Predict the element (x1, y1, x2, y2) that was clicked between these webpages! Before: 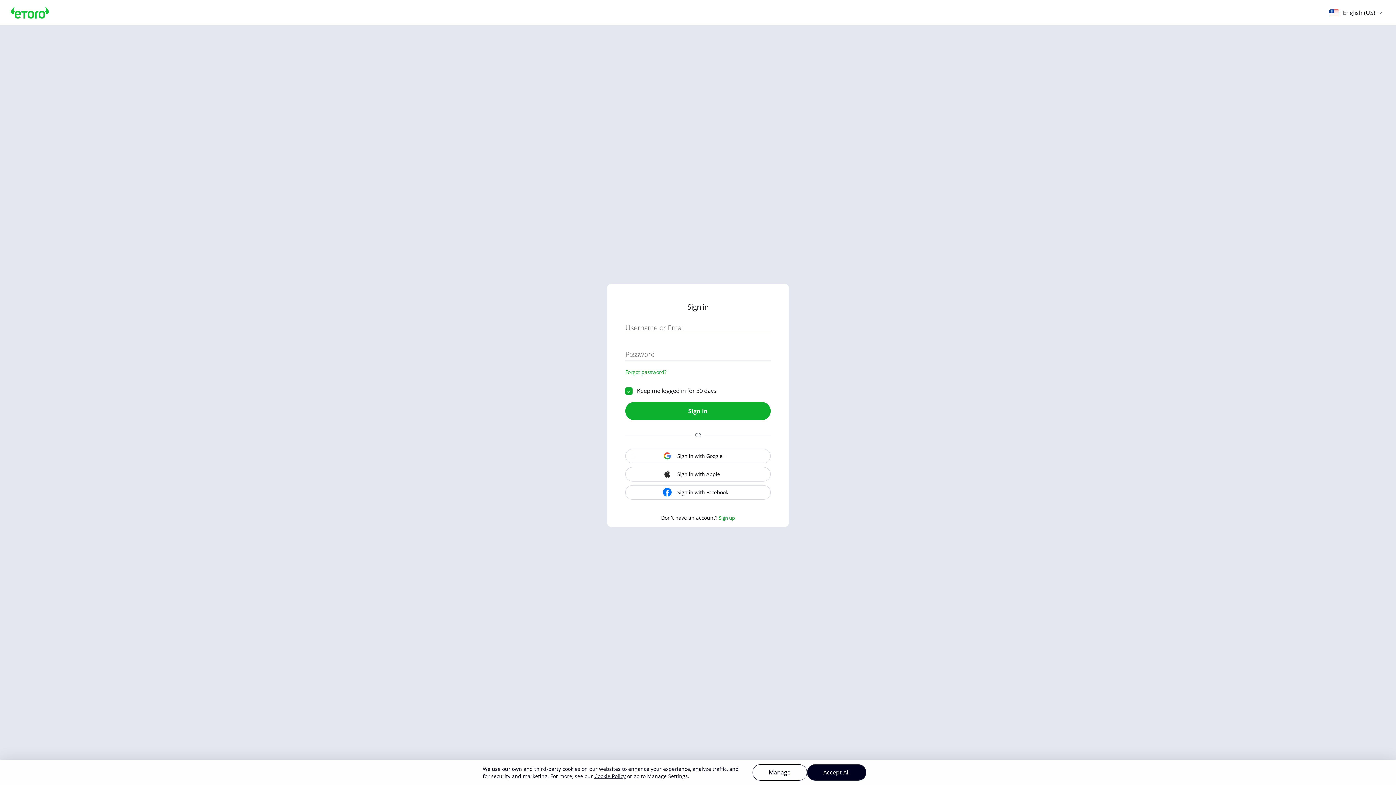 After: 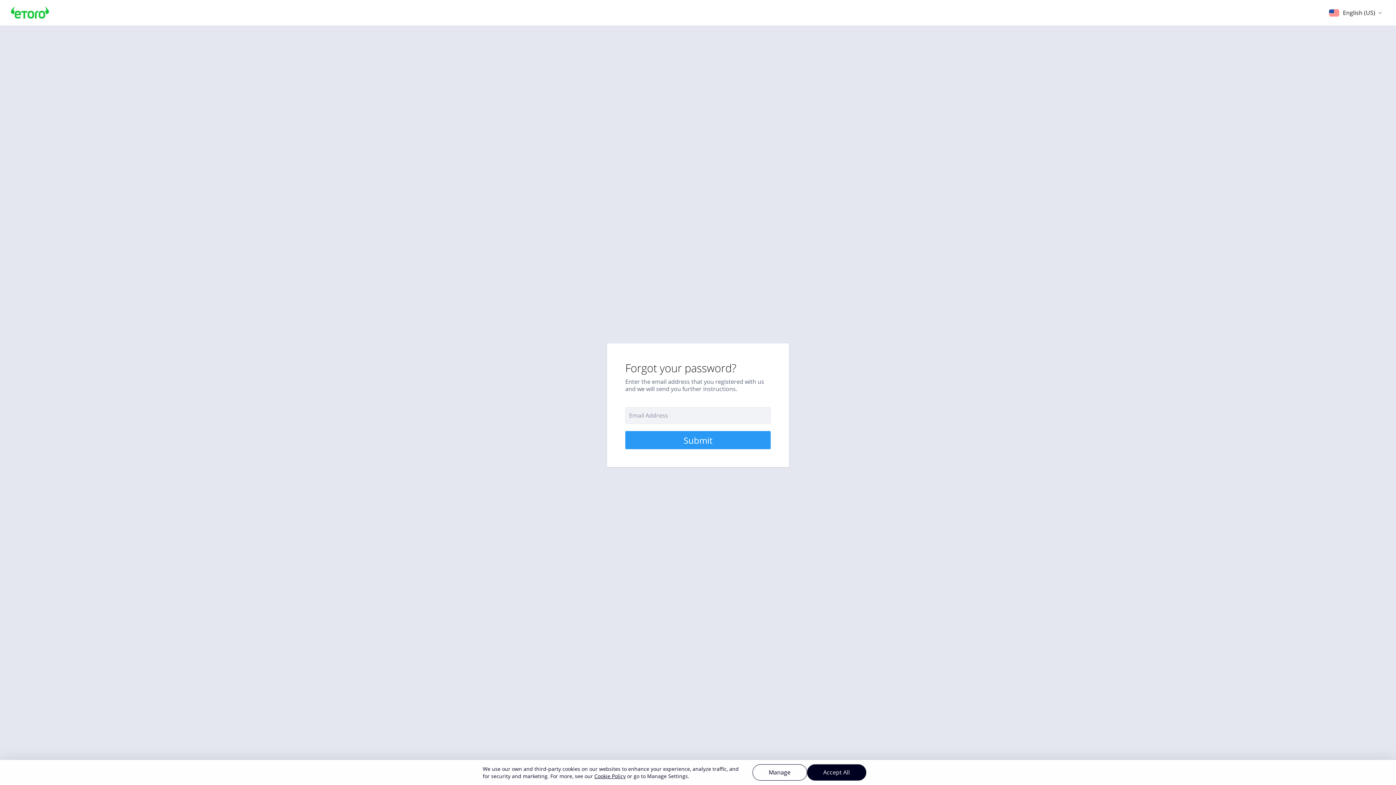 Action: bbox: (625, 364, 666, 379) label: Forgot password?